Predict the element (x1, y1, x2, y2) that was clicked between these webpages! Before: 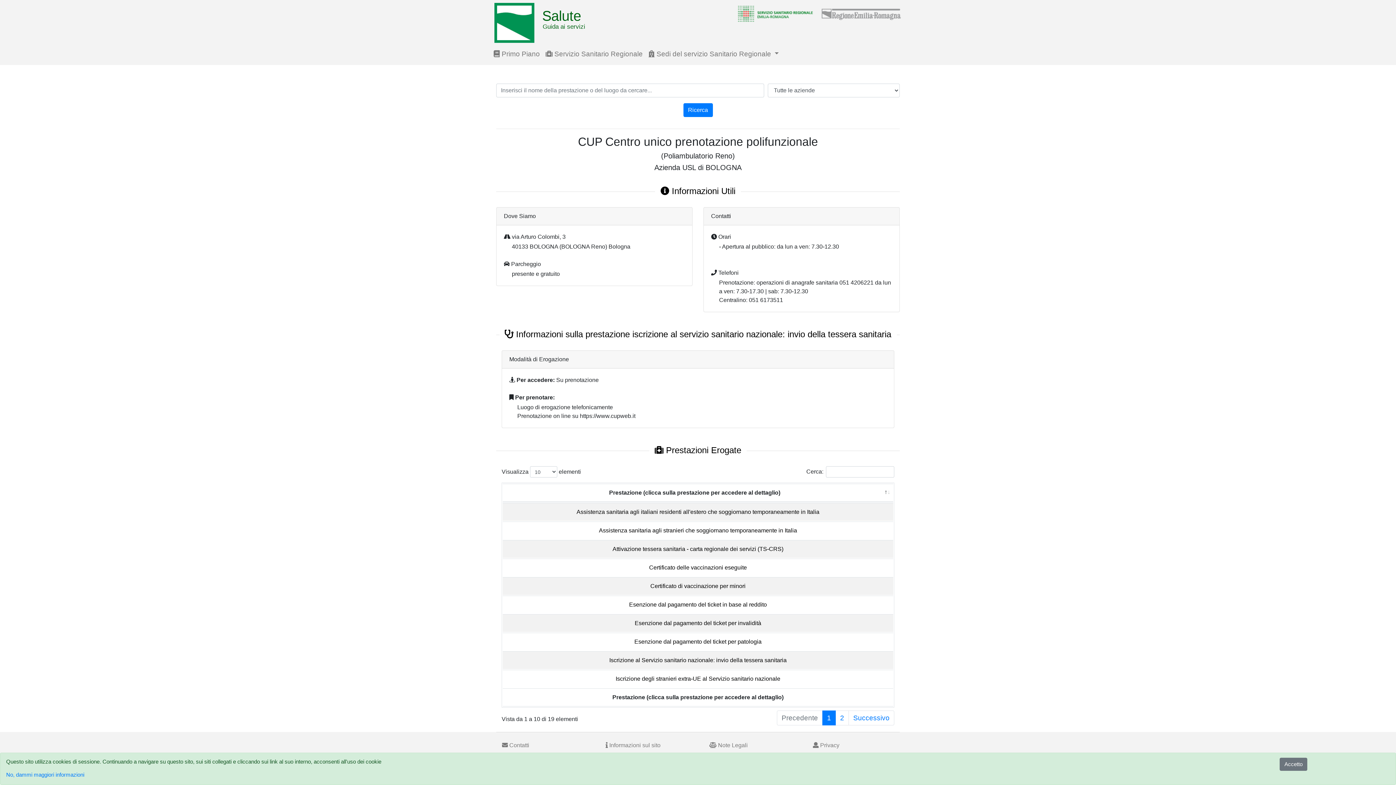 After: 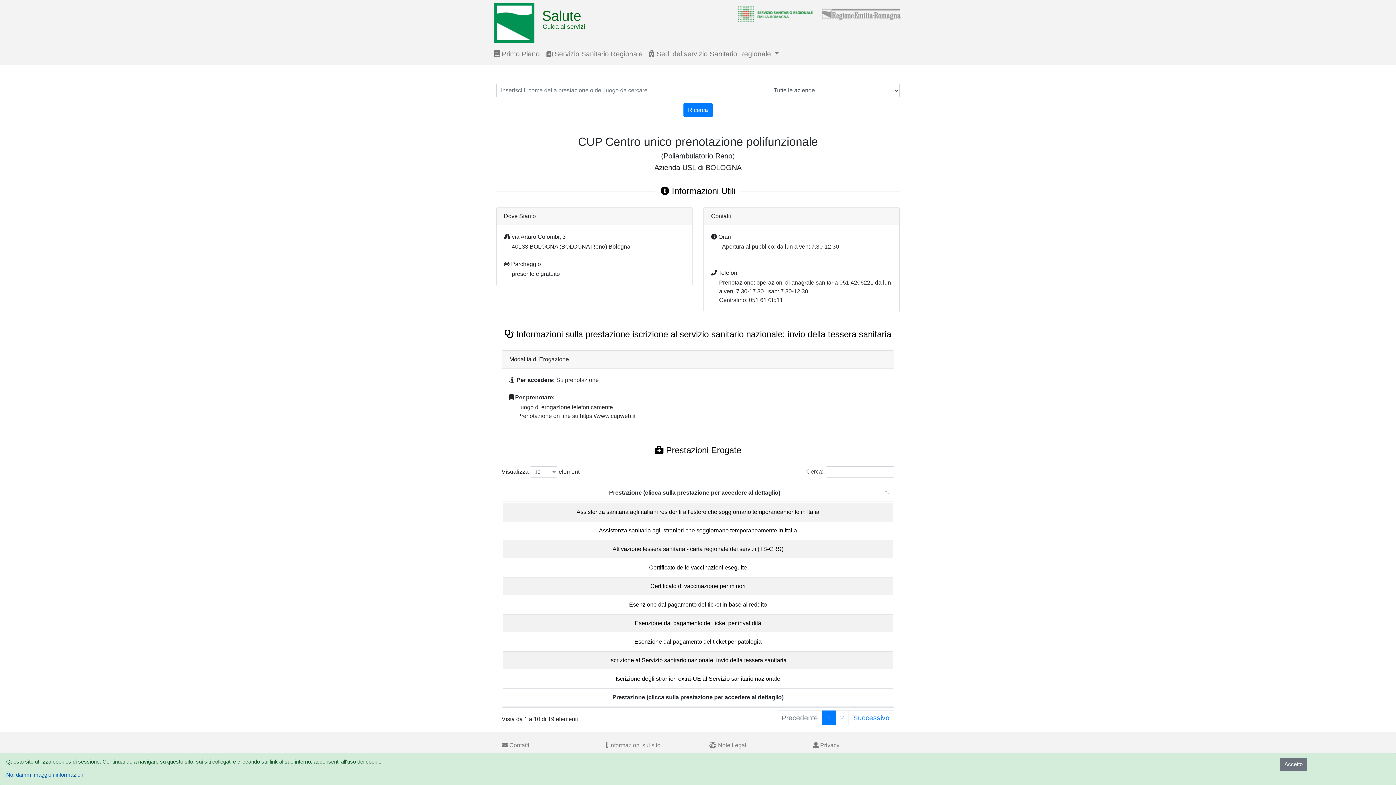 Action: label: No, dammi maggiori informazioni bbox: (6, 772, 84, 778)